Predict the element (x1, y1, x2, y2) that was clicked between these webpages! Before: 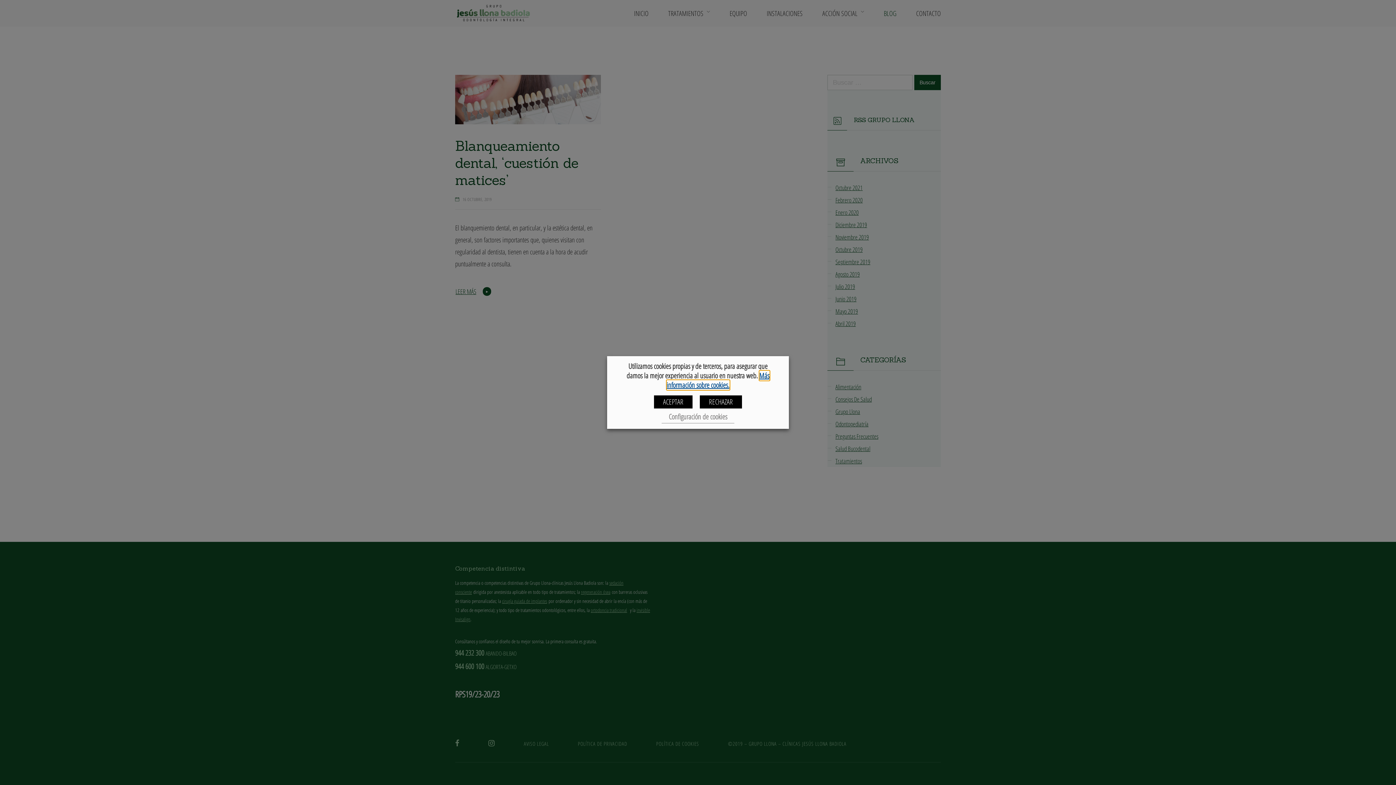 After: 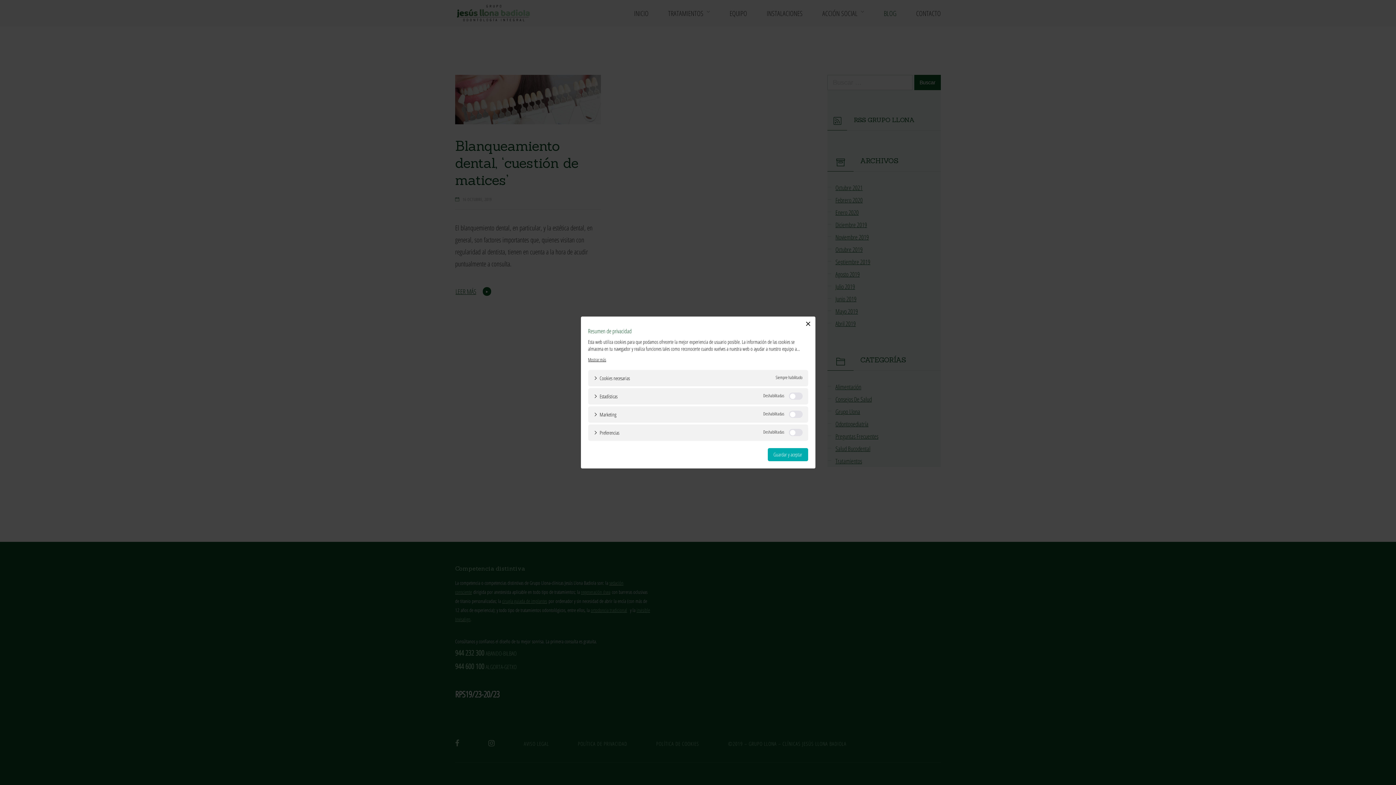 Action: label: Configuración de cookies bbox: (661, 410, 734, 423)